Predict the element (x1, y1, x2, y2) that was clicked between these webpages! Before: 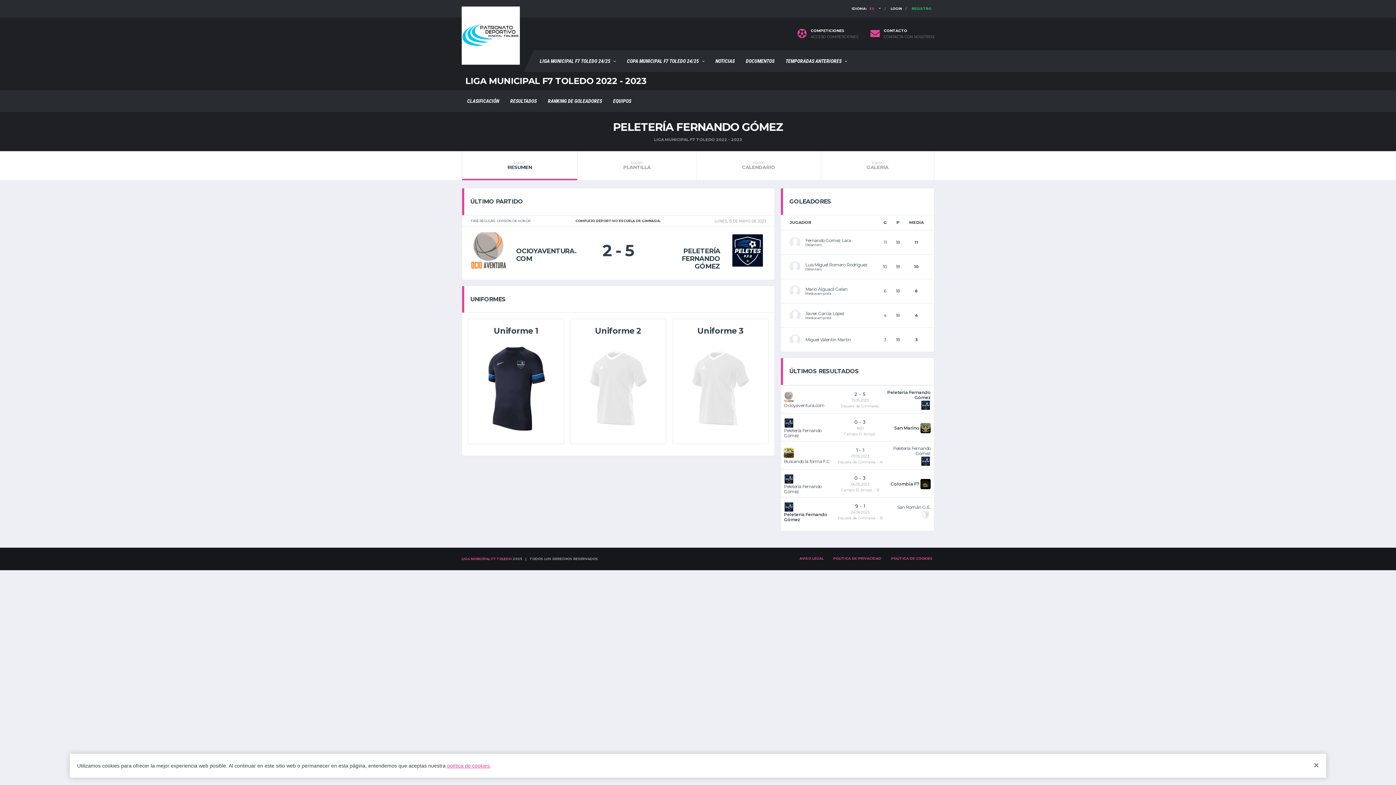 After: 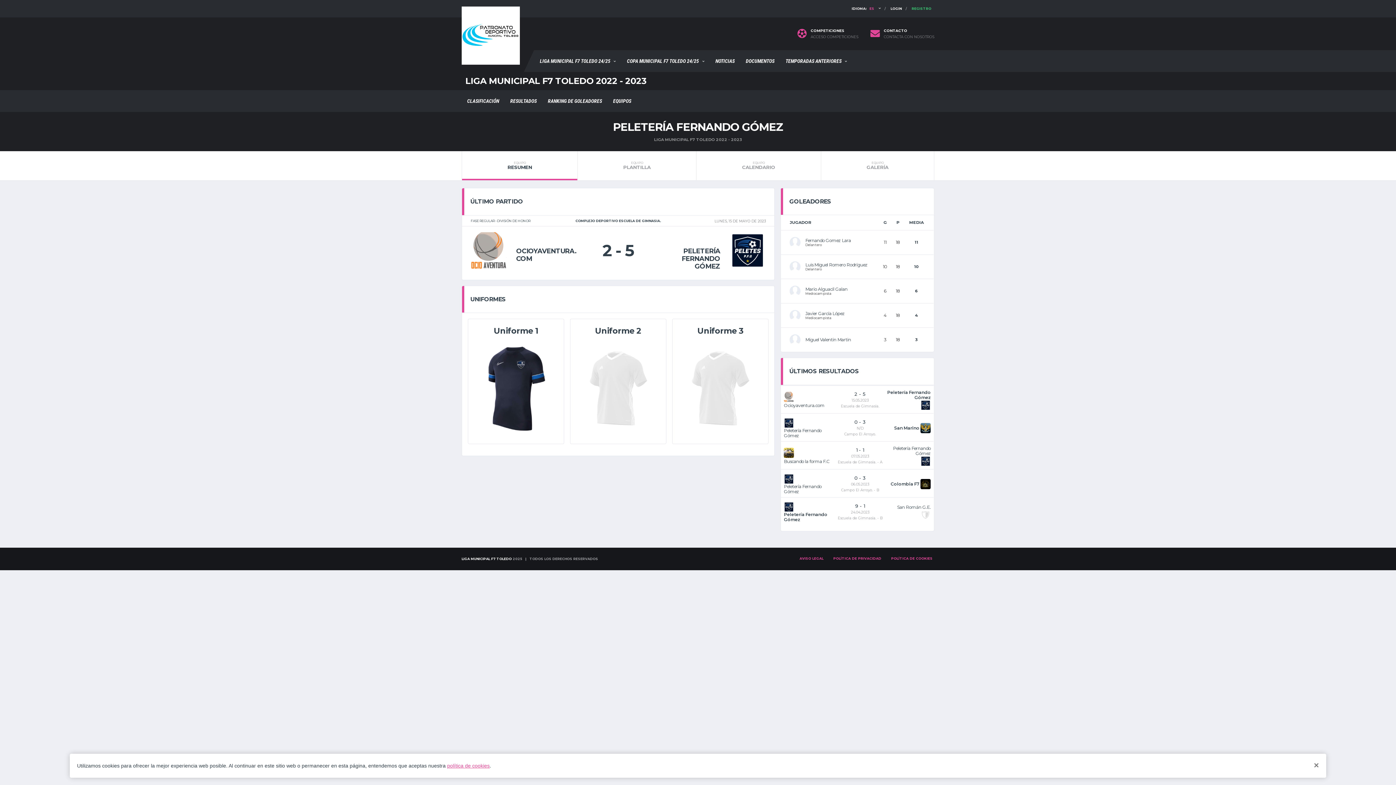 Action: label: LIGA MUNICIPAL F7 TOLEDO bbox: (461, 557, 511, 561)